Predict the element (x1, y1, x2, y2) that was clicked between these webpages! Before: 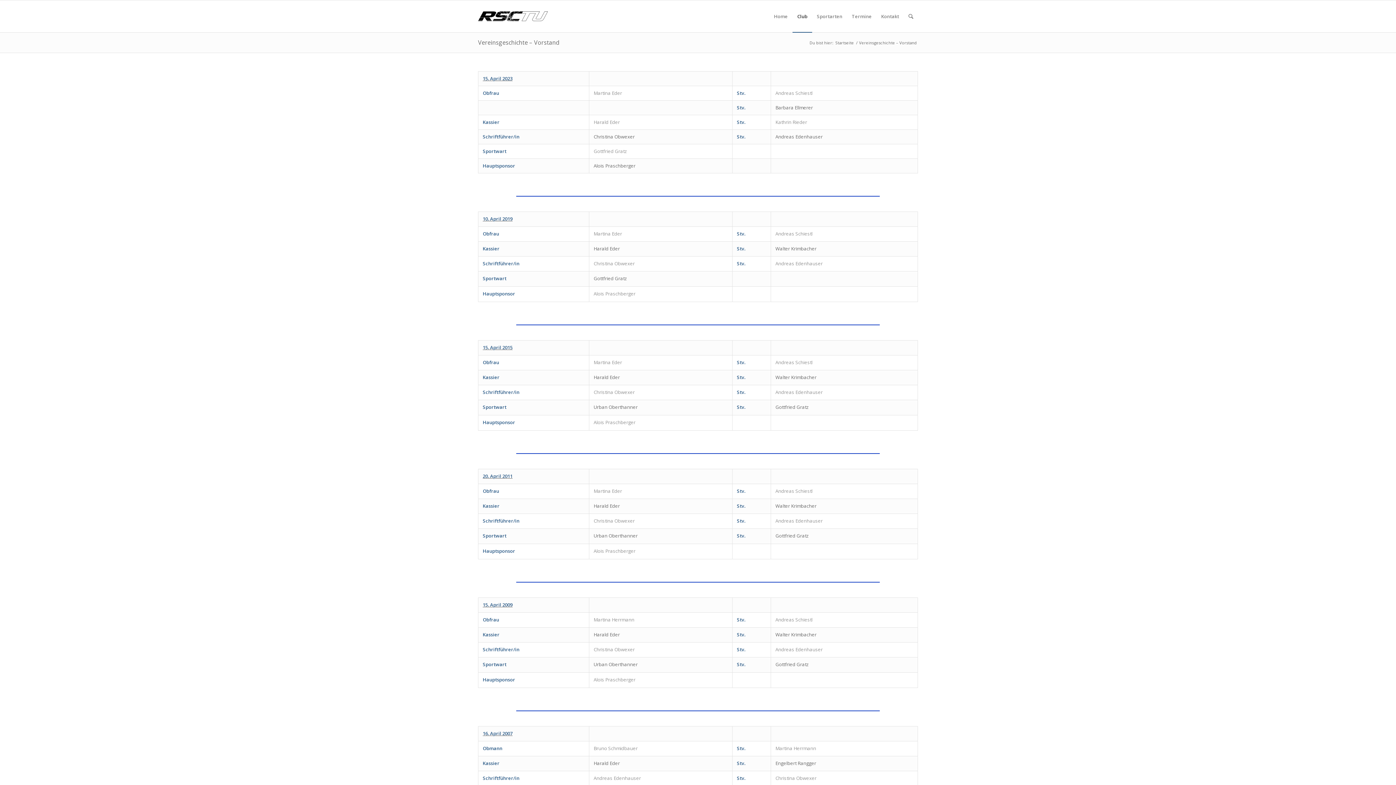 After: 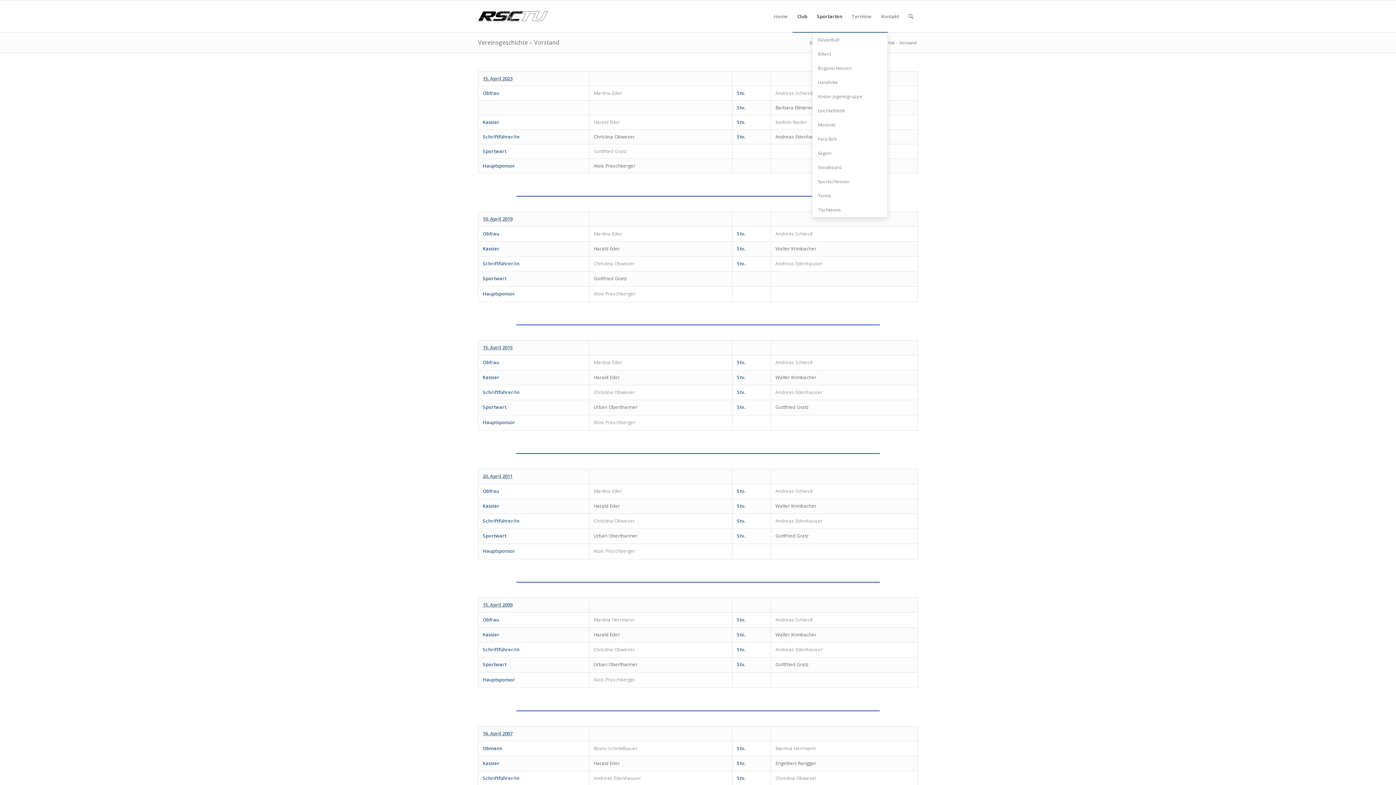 Action: label: Sportarten bbox: (812, 0, 847, 32)